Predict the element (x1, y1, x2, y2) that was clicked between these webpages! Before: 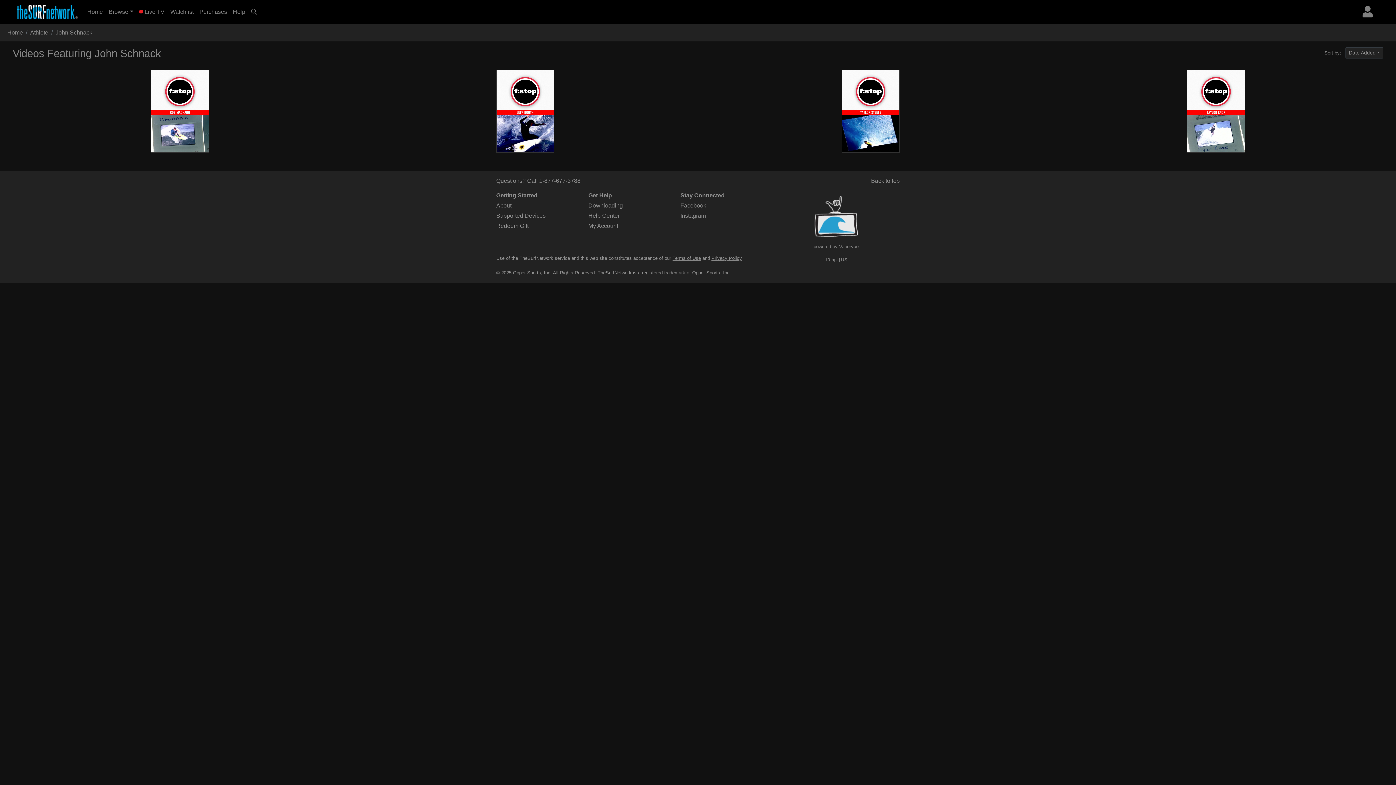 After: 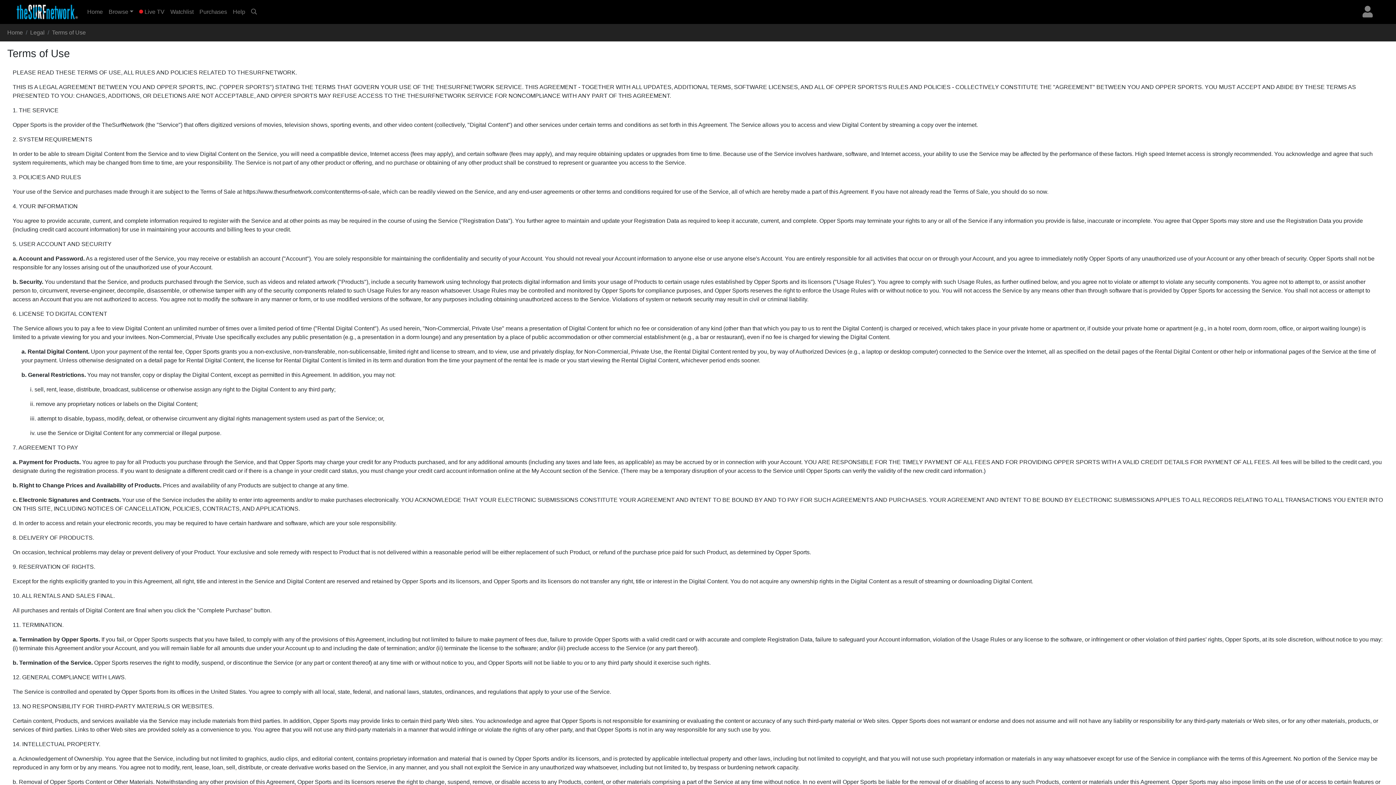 Action: bbox: (672, 255, 701, 261) label: Terms of Use